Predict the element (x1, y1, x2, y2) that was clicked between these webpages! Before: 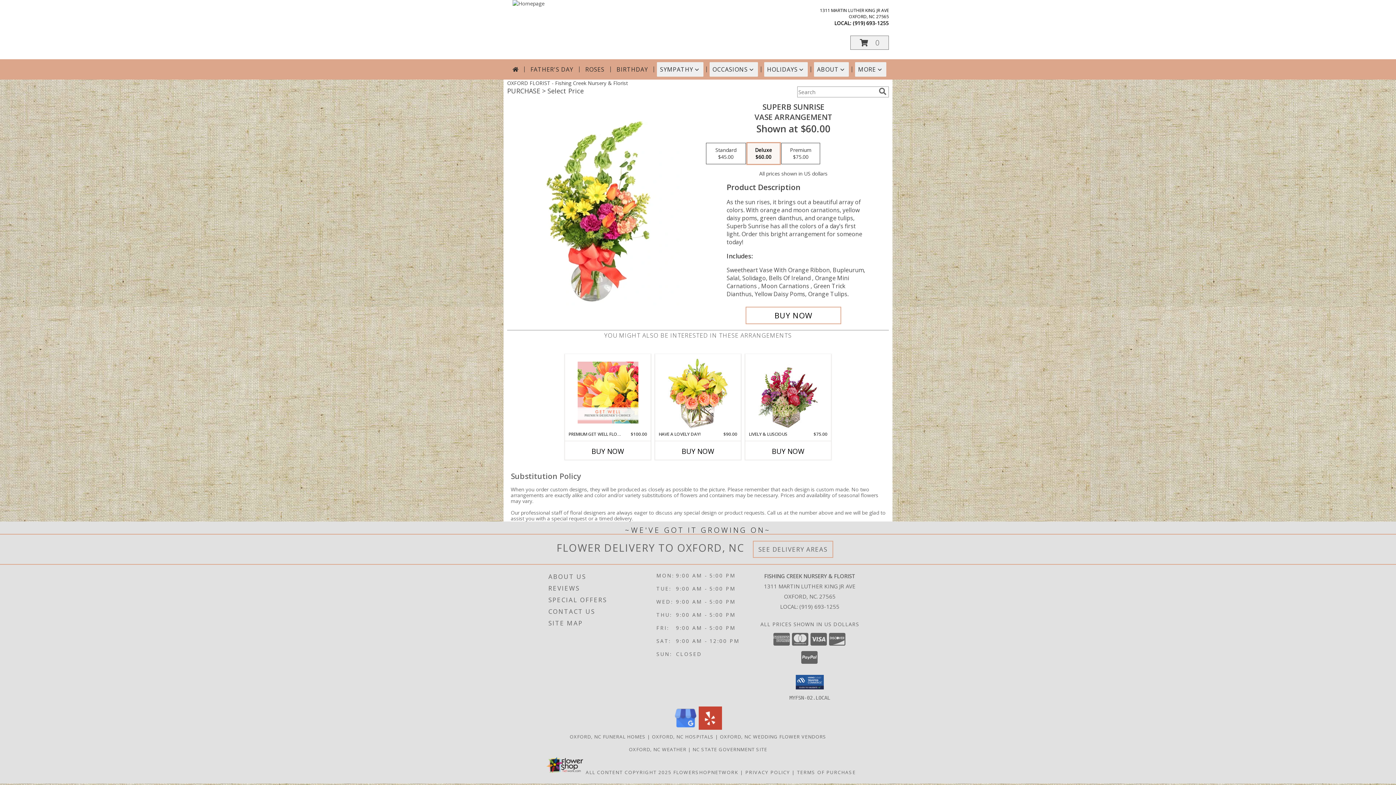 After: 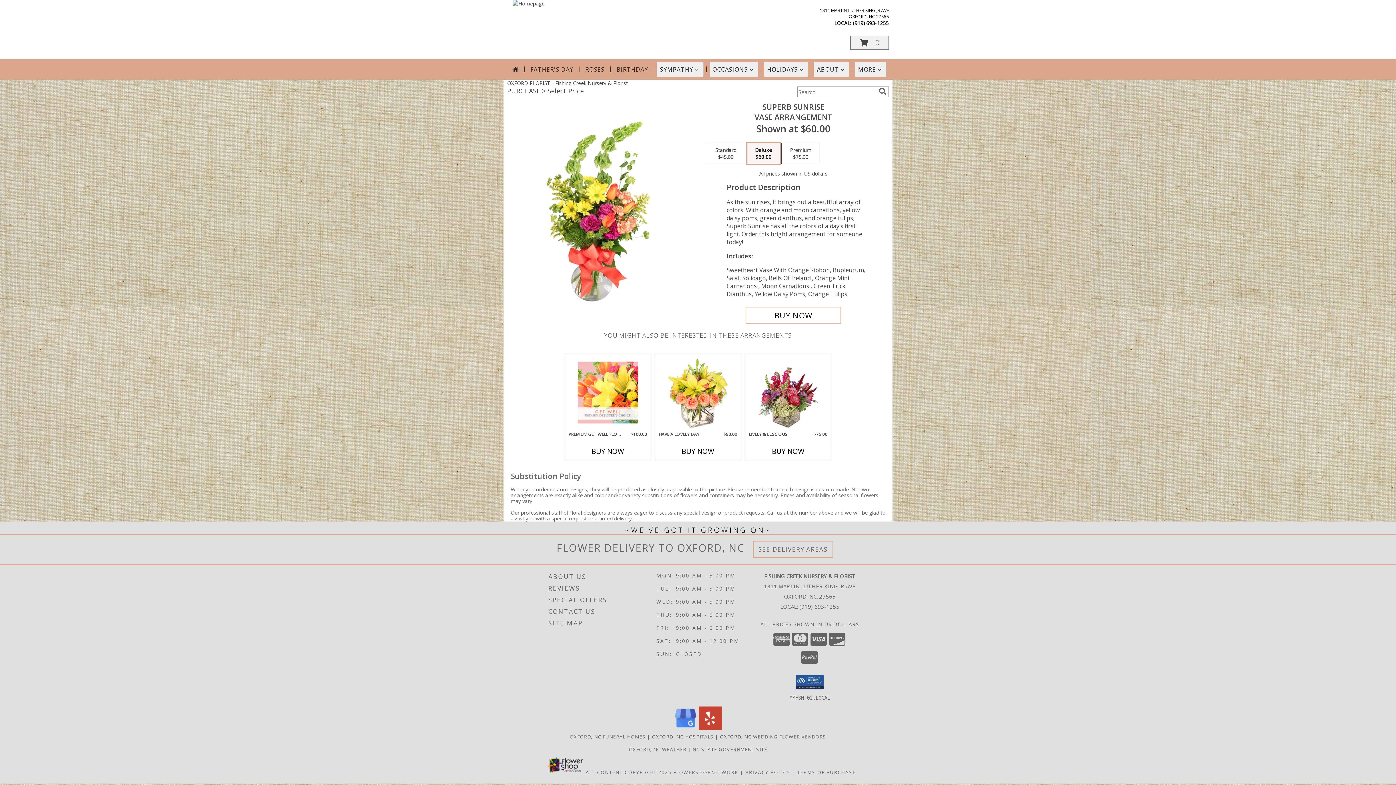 Action: bbox: (698, 724, 722, 731) label: View our Yelp